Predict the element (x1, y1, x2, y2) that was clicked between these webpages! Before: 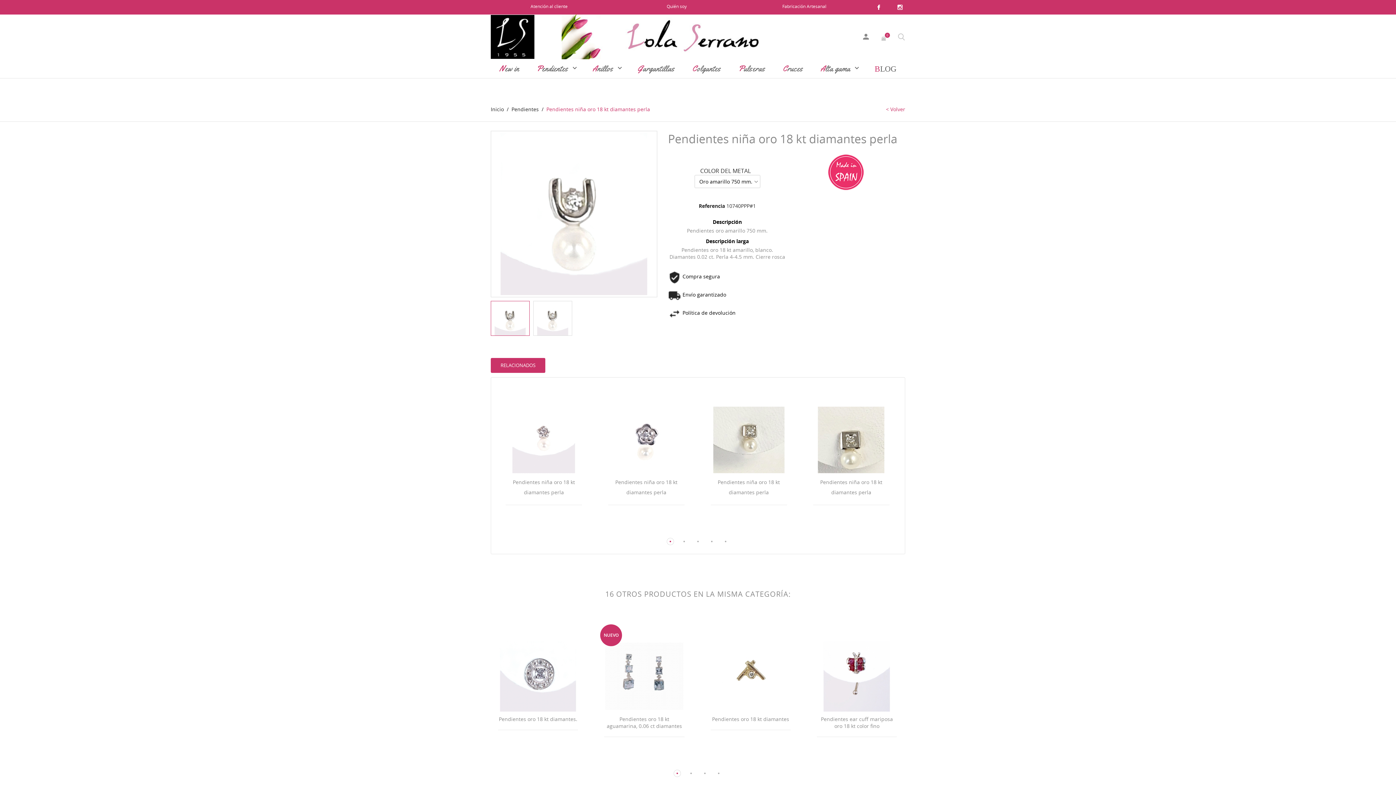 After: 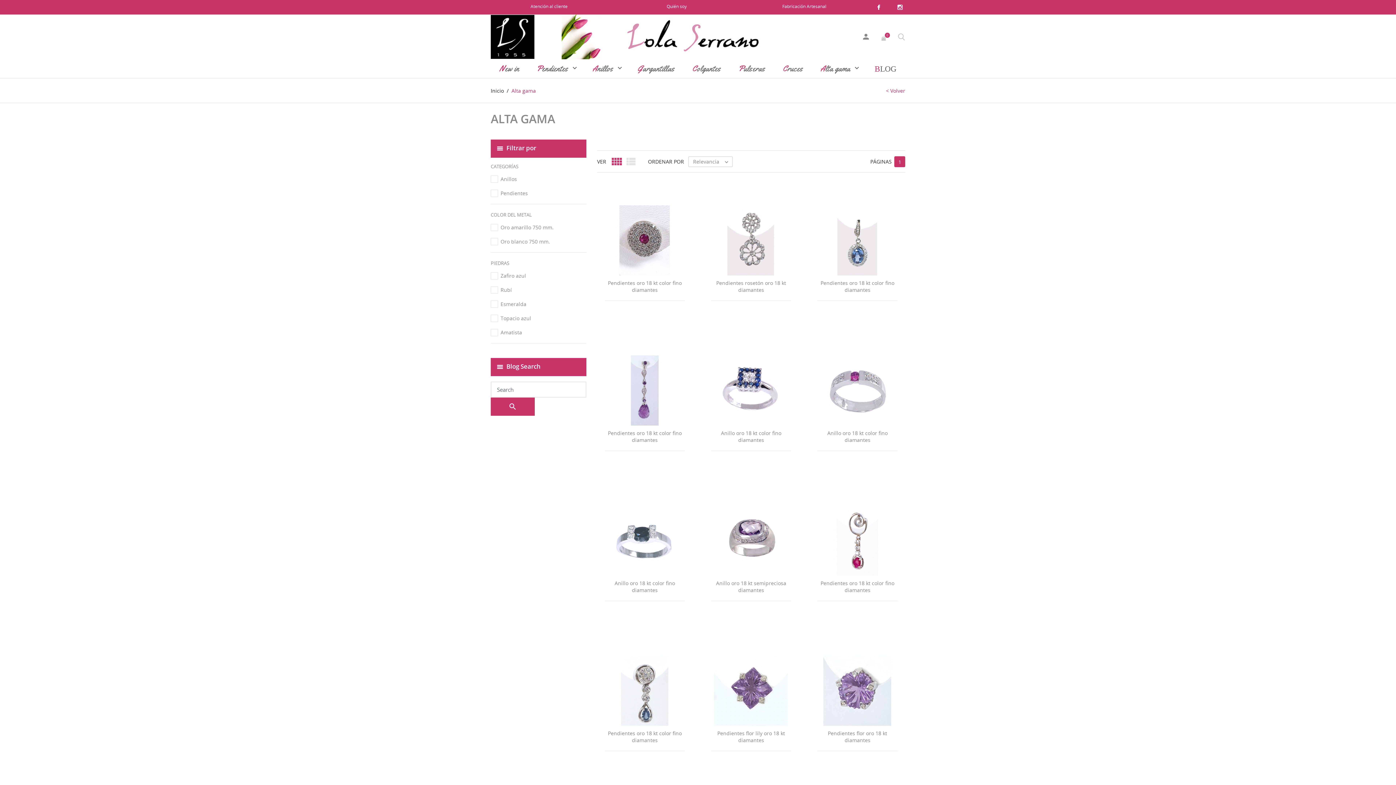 Action: bbox: (812, 59, 865, 78) label: Alta gama 